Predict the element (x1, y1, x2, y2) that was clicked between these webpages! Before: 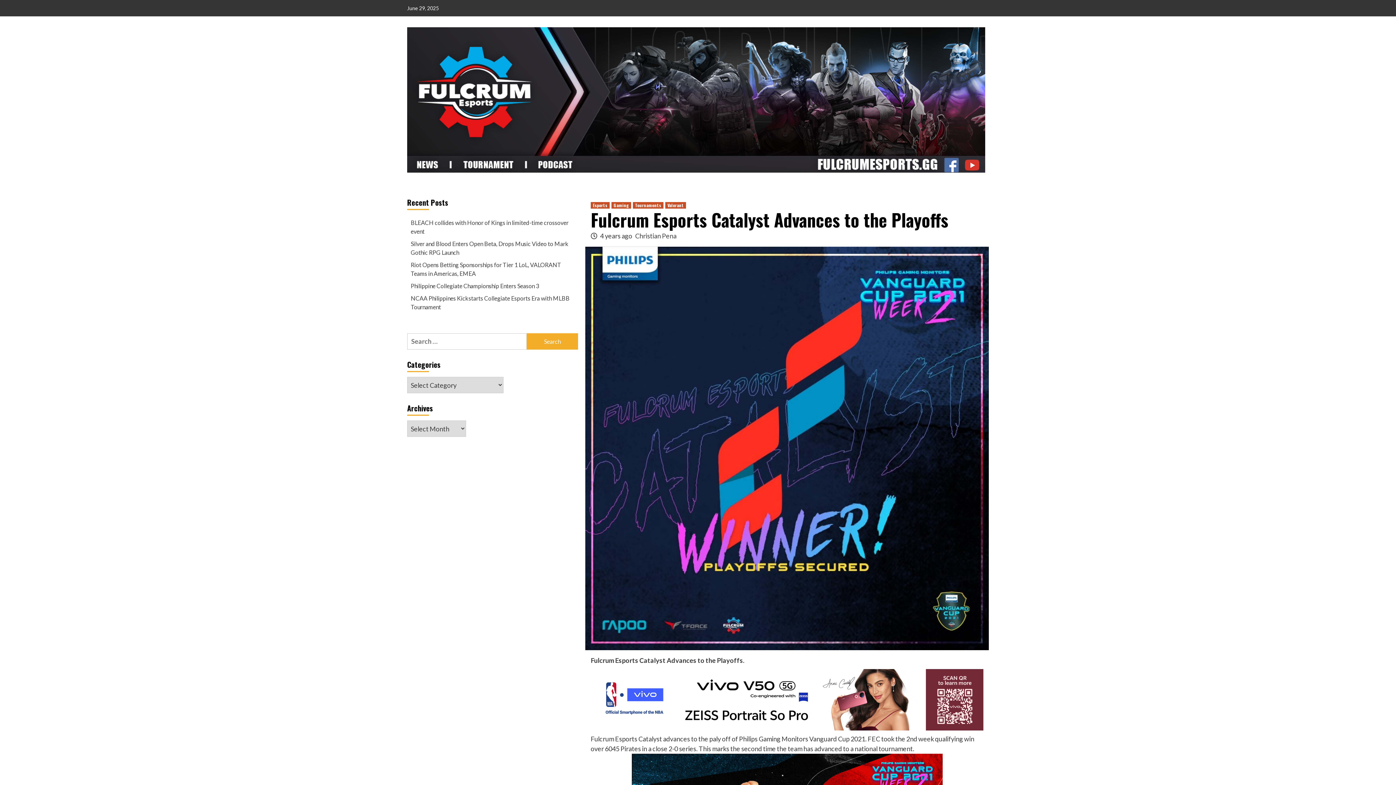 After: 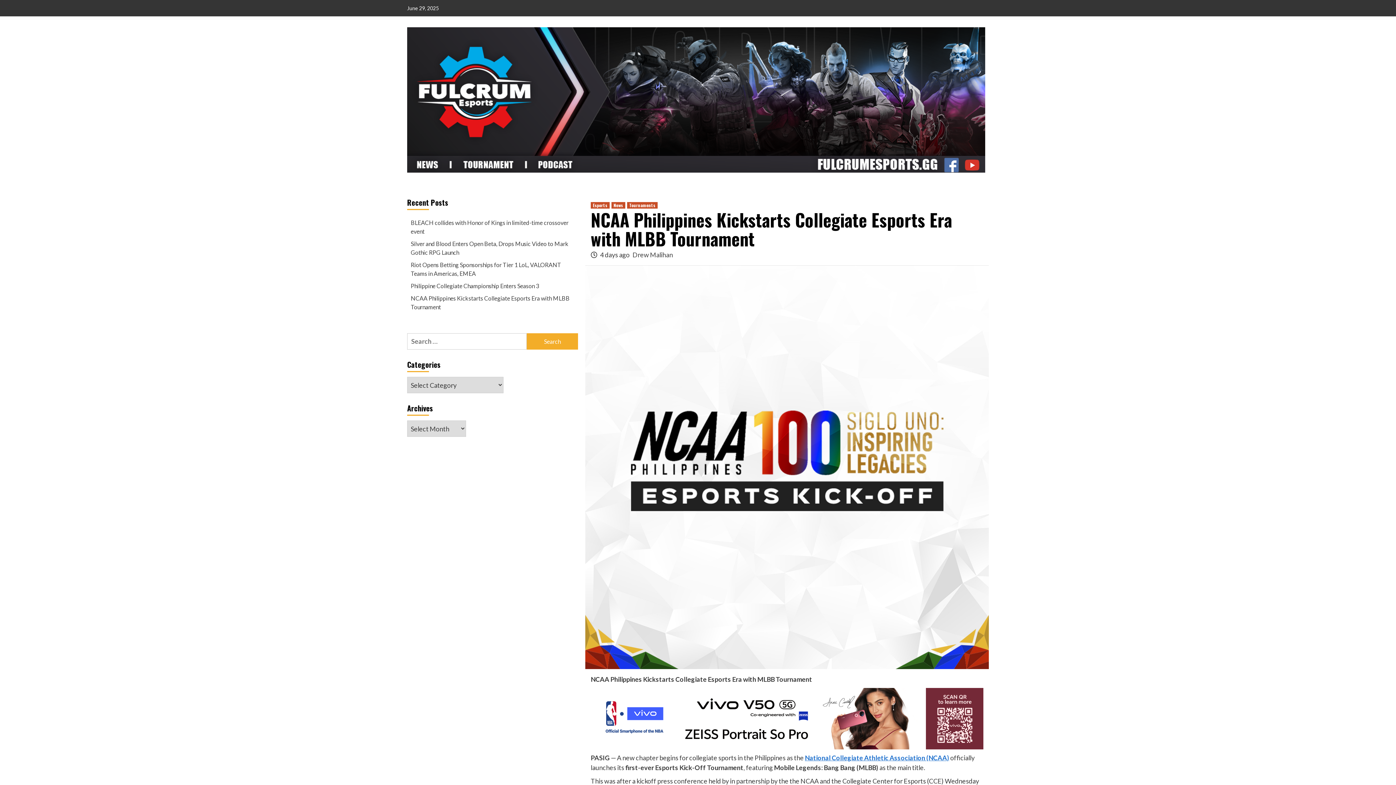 Action: bbox: (410, 294, 574, 315) label: NCAA Philippines Kickstarts Collegiate Esports Era with MLBB Tournament